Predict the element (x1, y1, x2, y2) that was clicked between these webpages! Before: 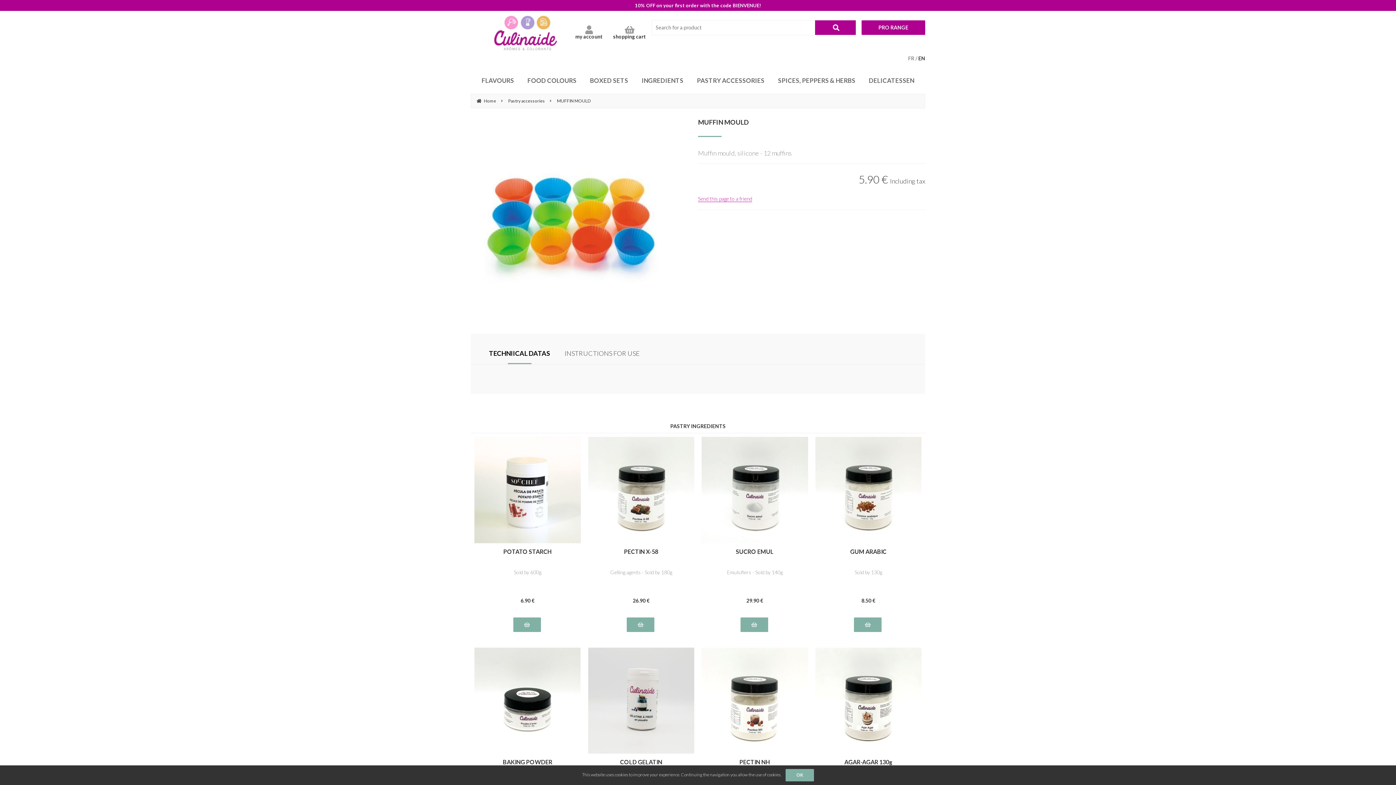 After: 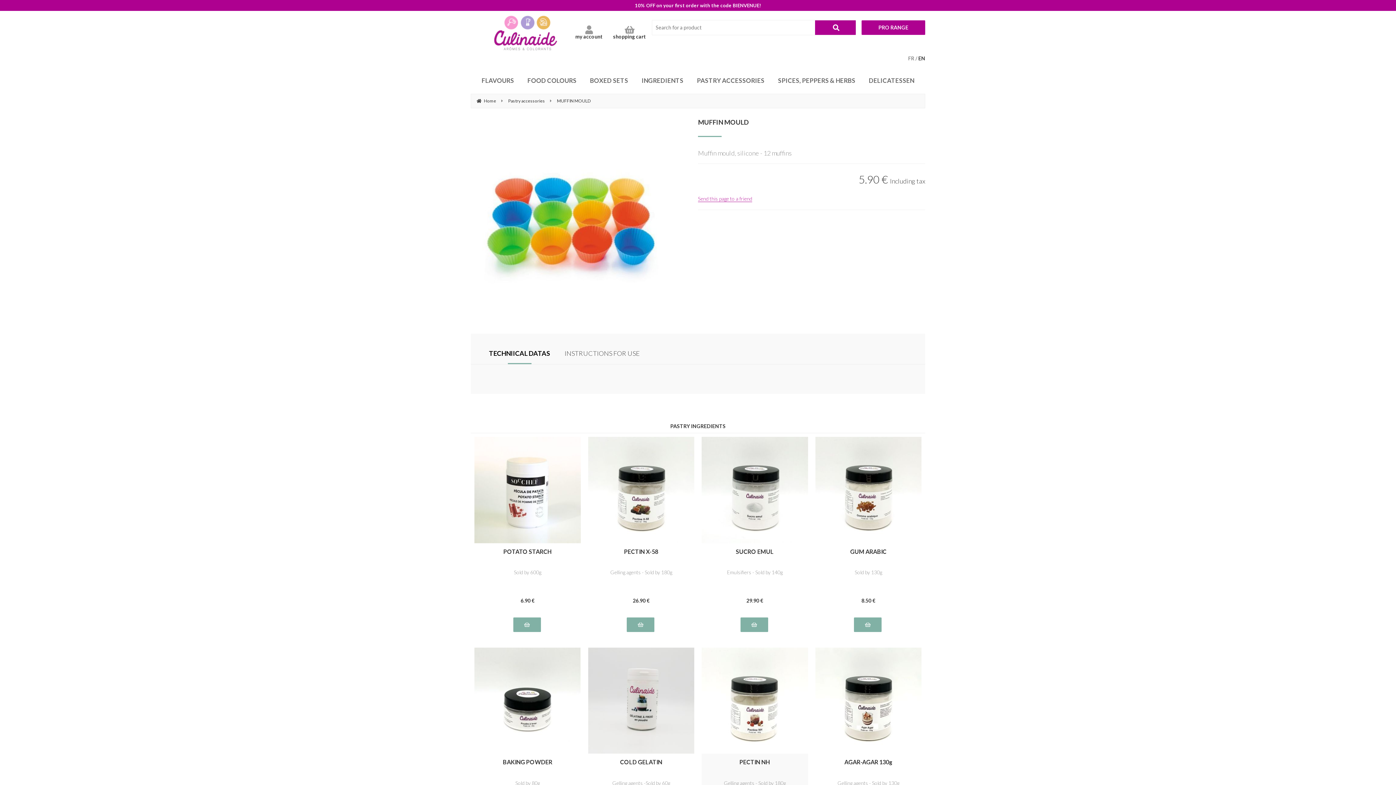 Action: label: OK bbox: (785, 772, 814, 777)